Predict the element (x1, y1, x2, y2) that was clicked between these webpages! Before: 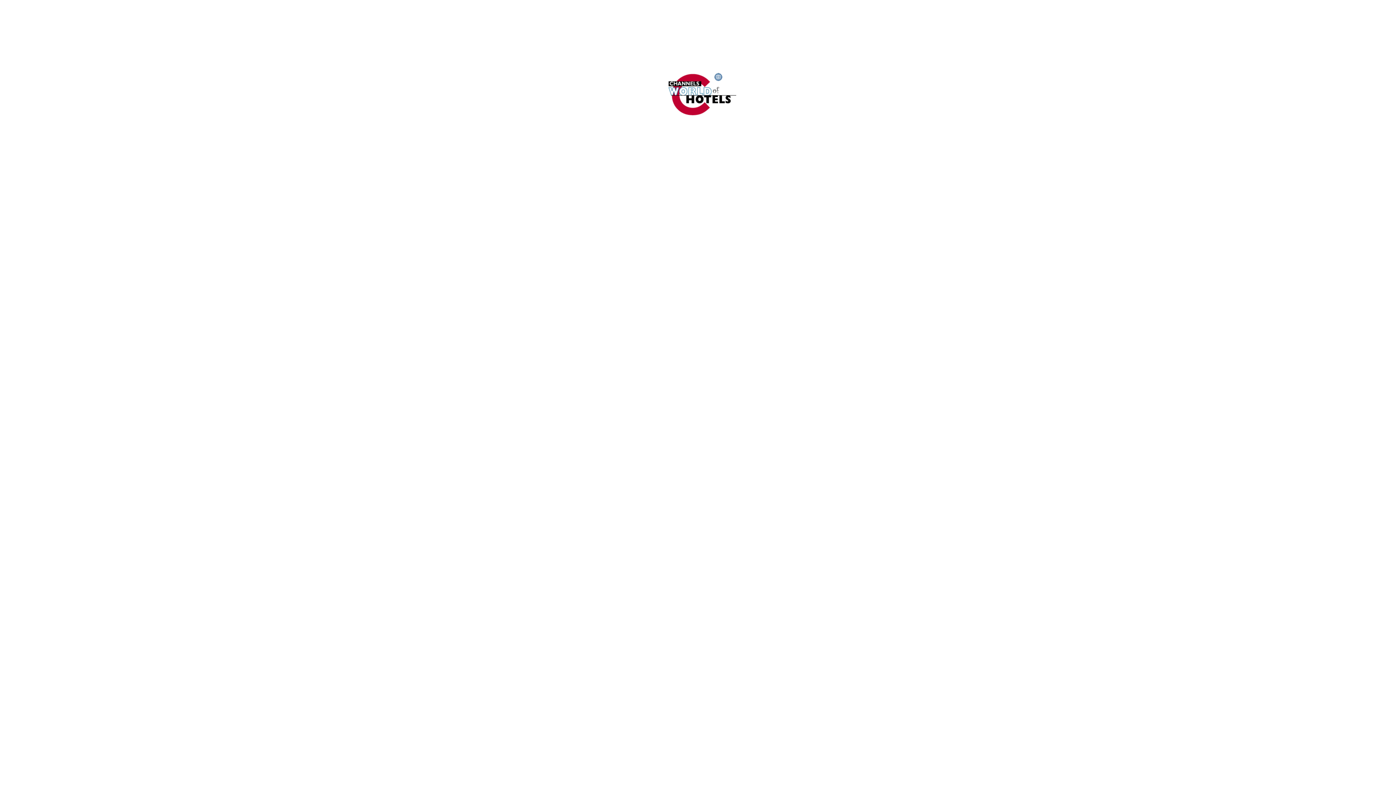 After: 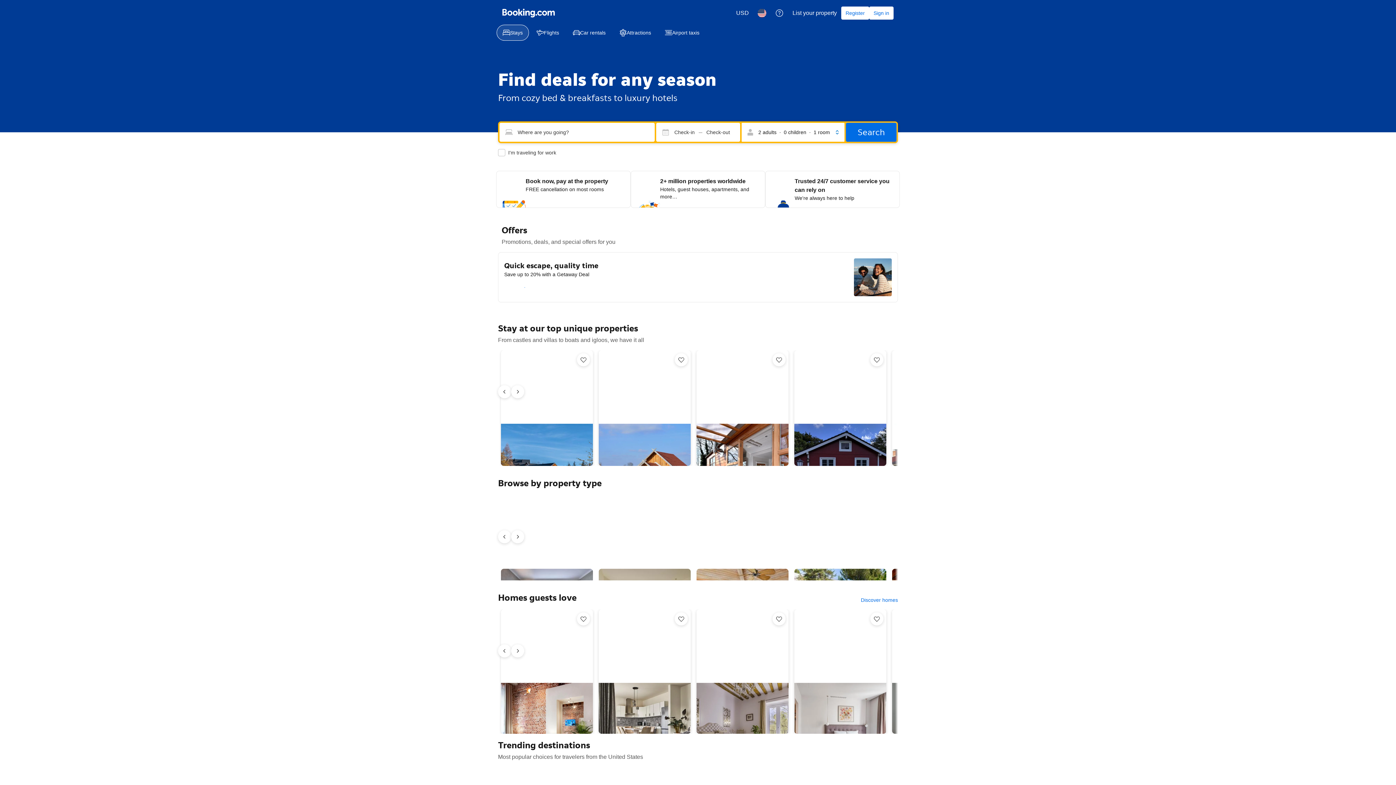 Action: bbox: (2, 68, 1393, 118)